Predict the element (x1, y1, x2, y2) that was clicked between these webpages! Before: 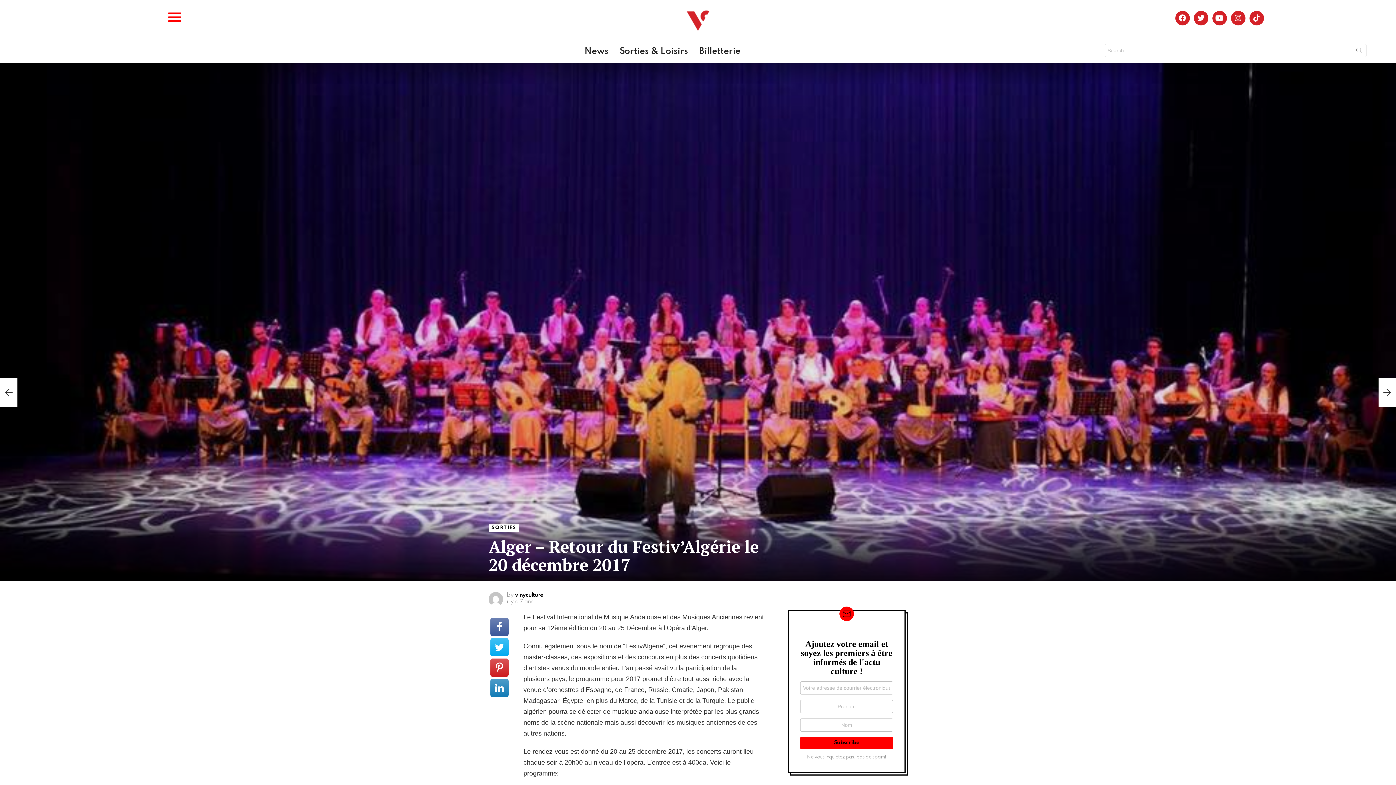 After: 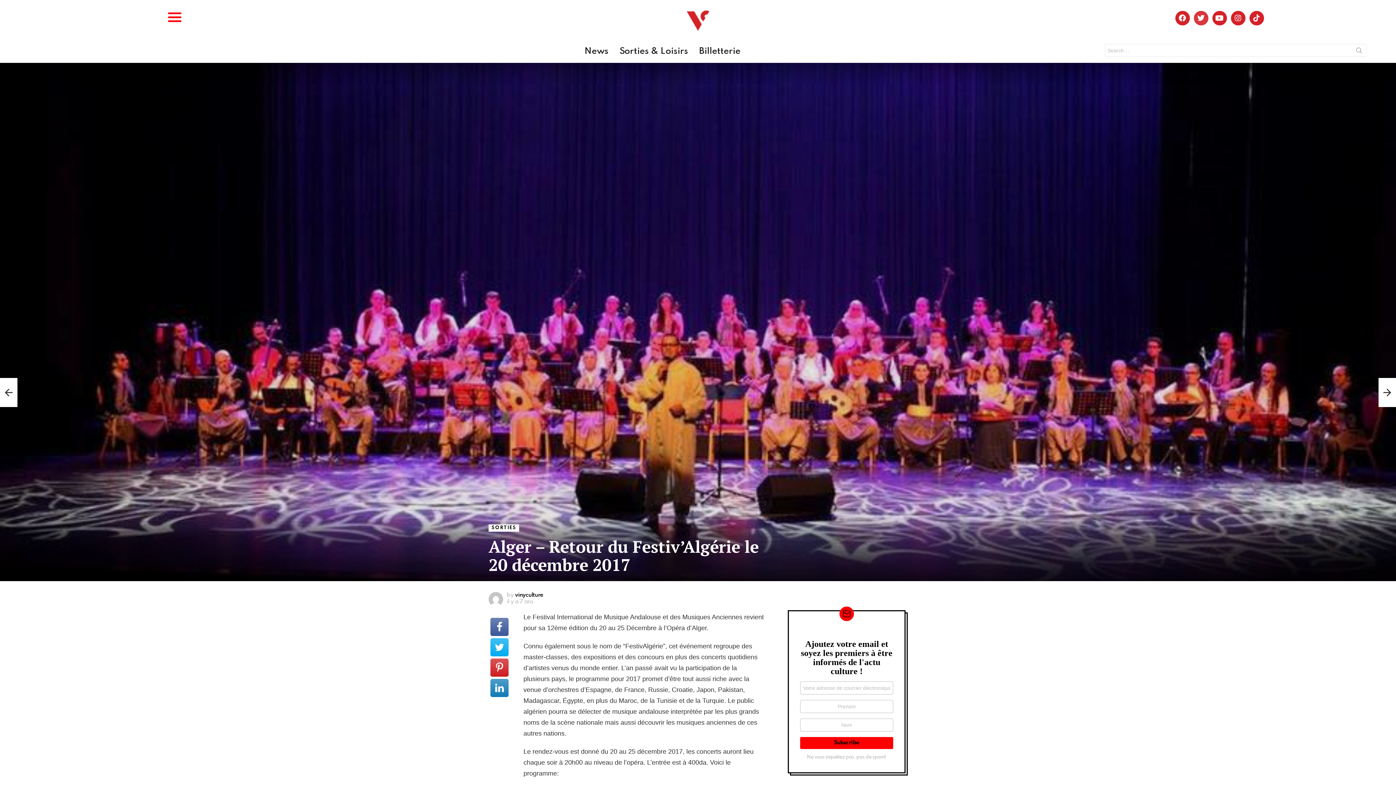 Action: bbox: (1194, 10, 1208, 25) label: Twitter